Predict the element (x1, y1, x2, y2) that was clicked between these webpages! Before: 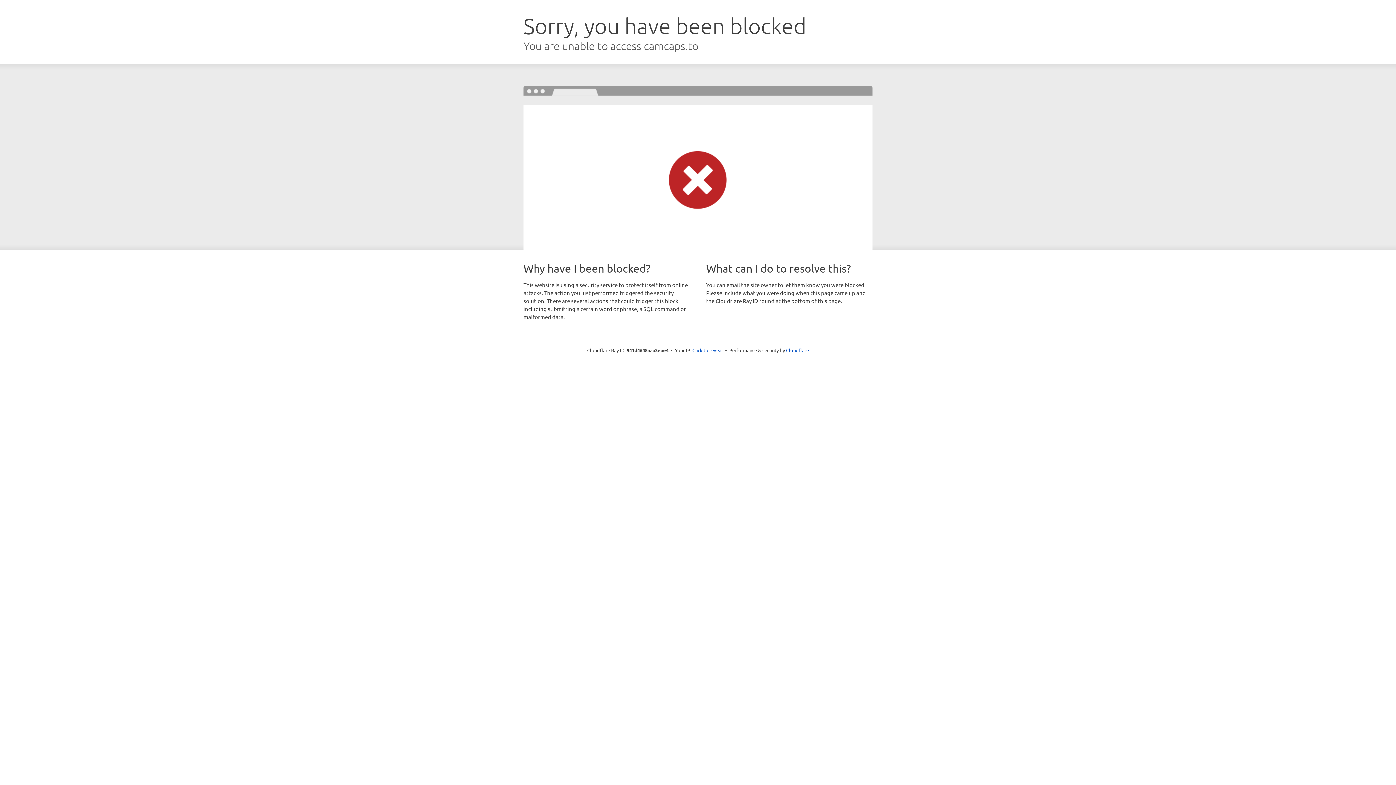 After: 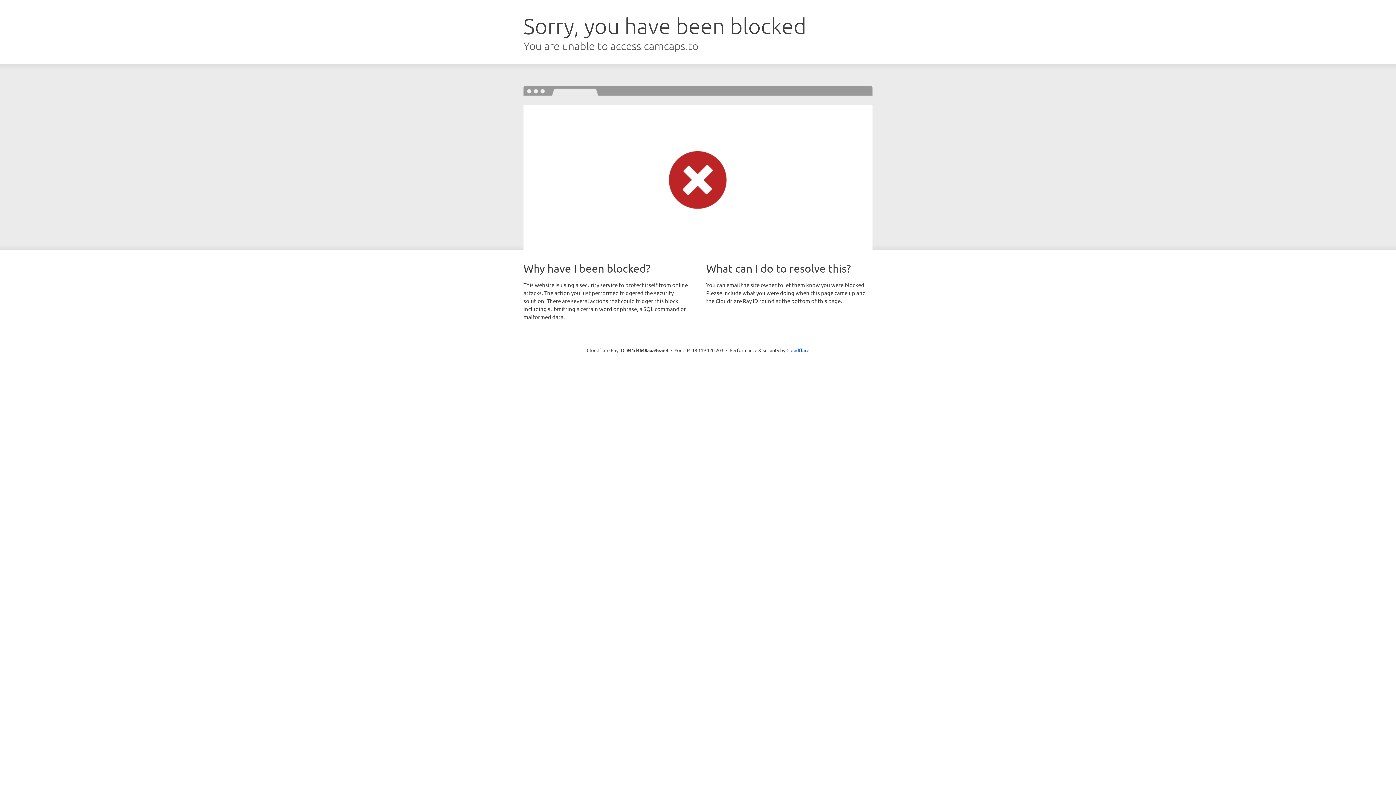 Action: bbox: (692, 346, 723, 353) label: Click to reveal